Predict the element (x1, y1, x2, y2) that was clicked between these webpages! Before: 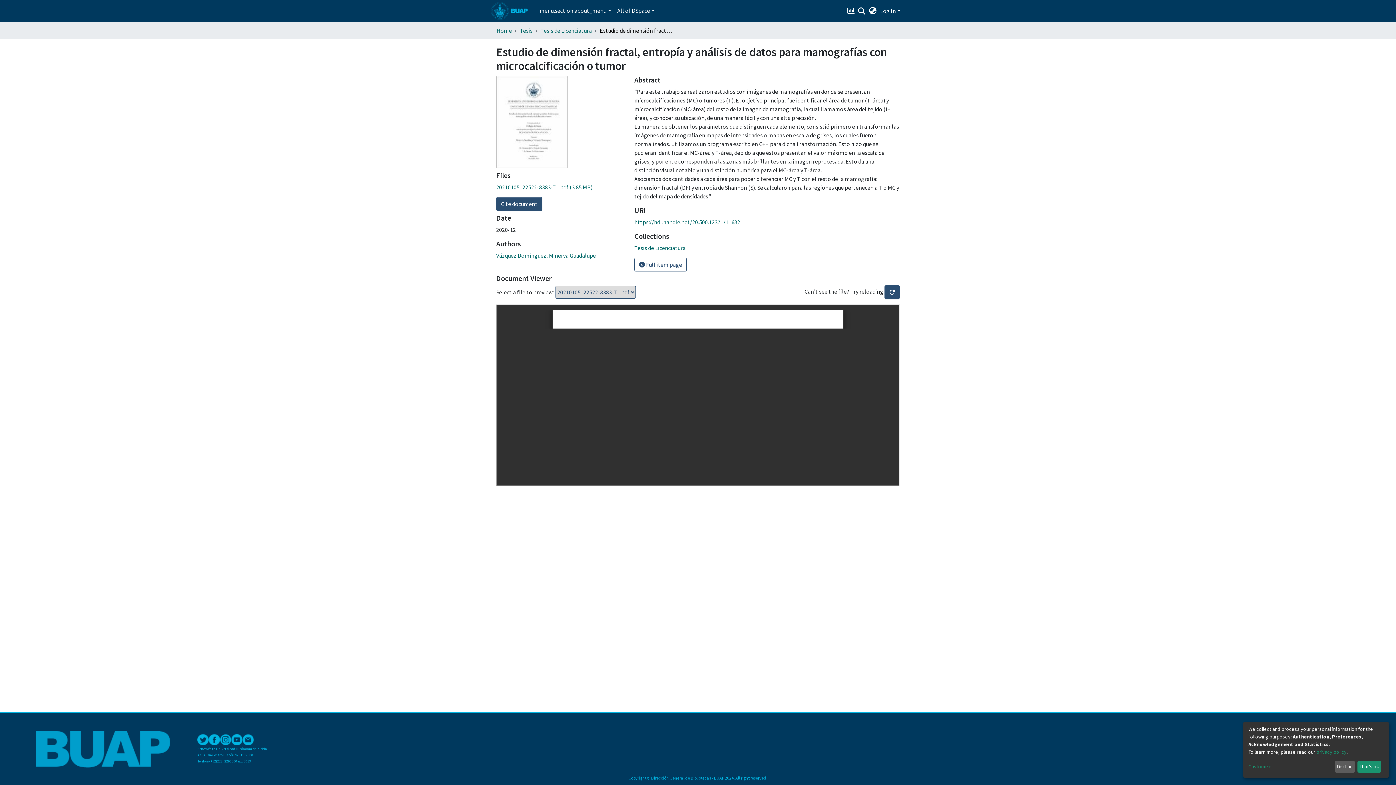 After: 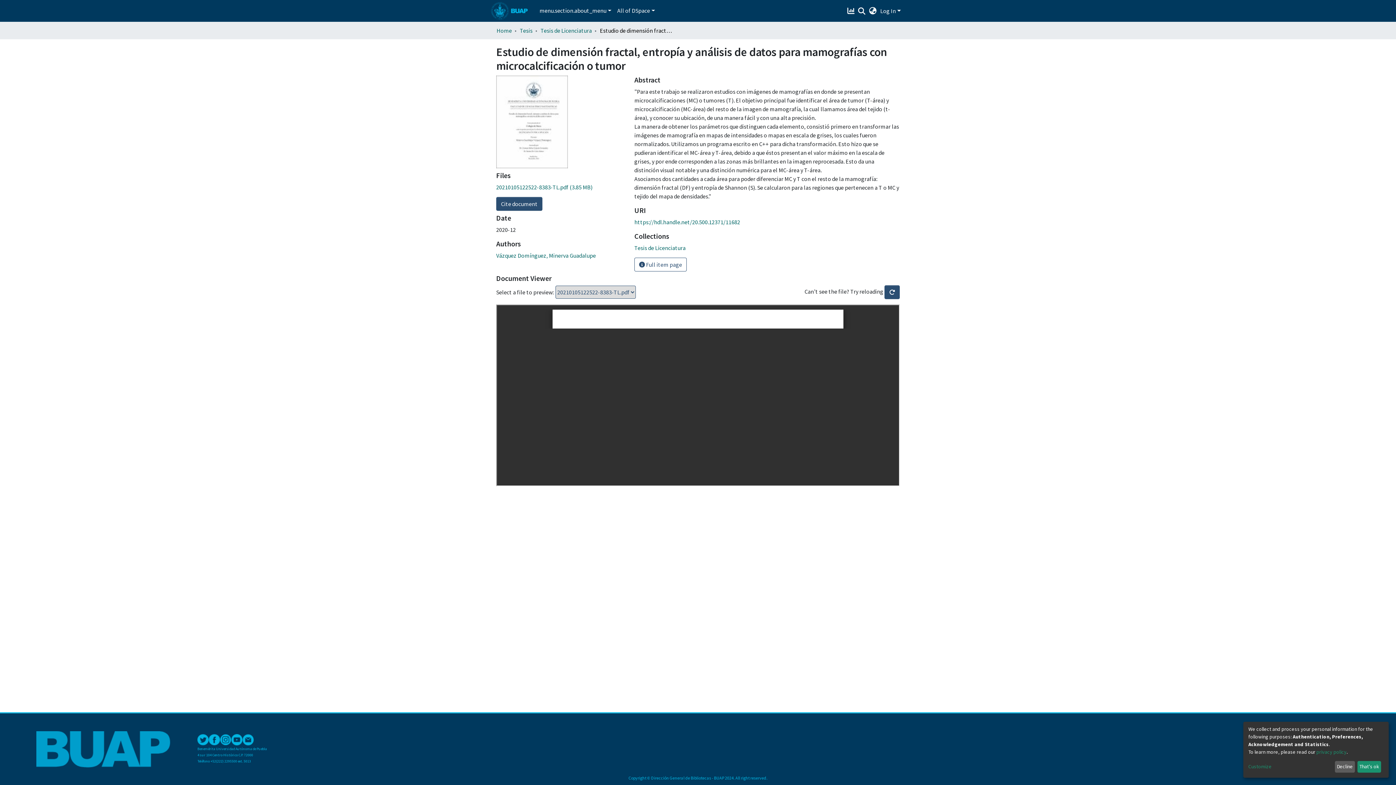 Action: bbox: (242, 734, 253, 745)